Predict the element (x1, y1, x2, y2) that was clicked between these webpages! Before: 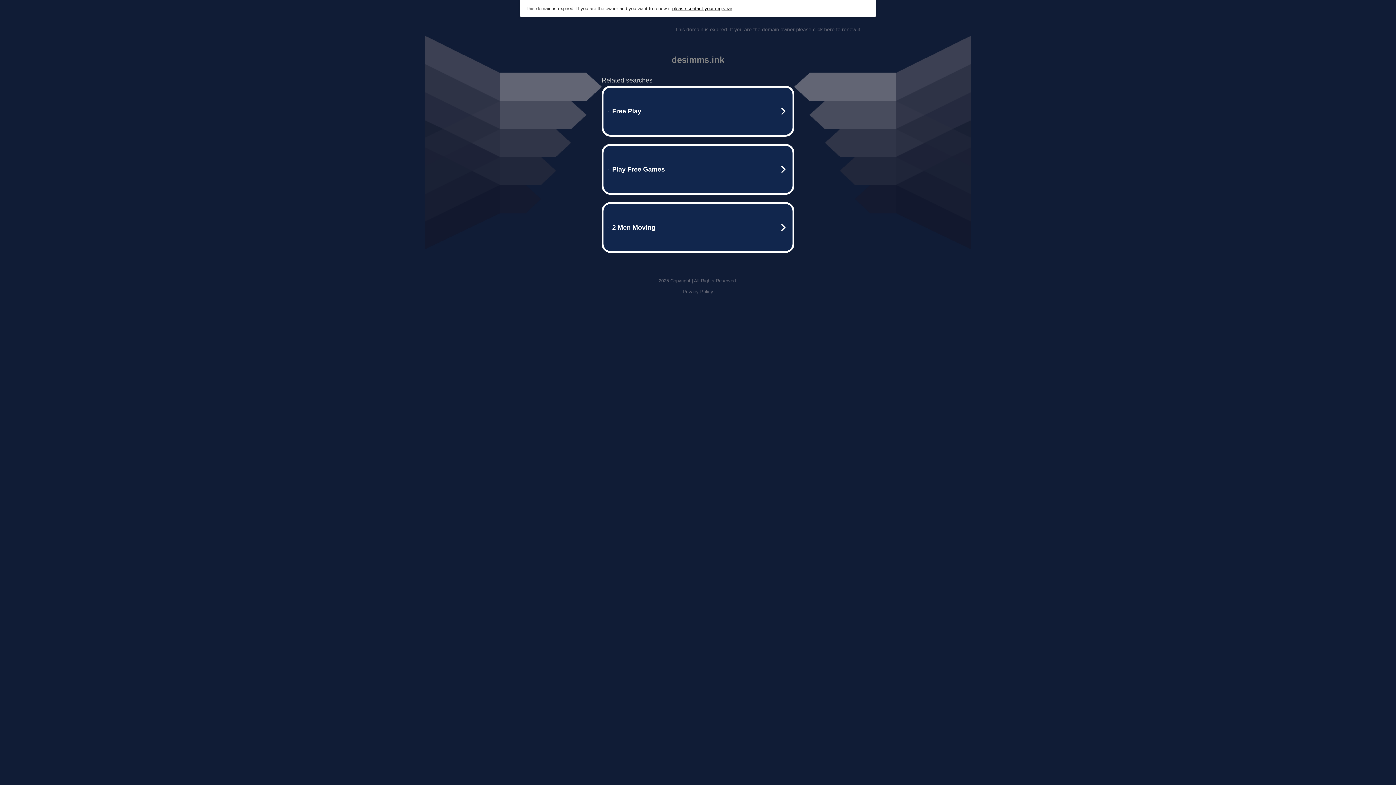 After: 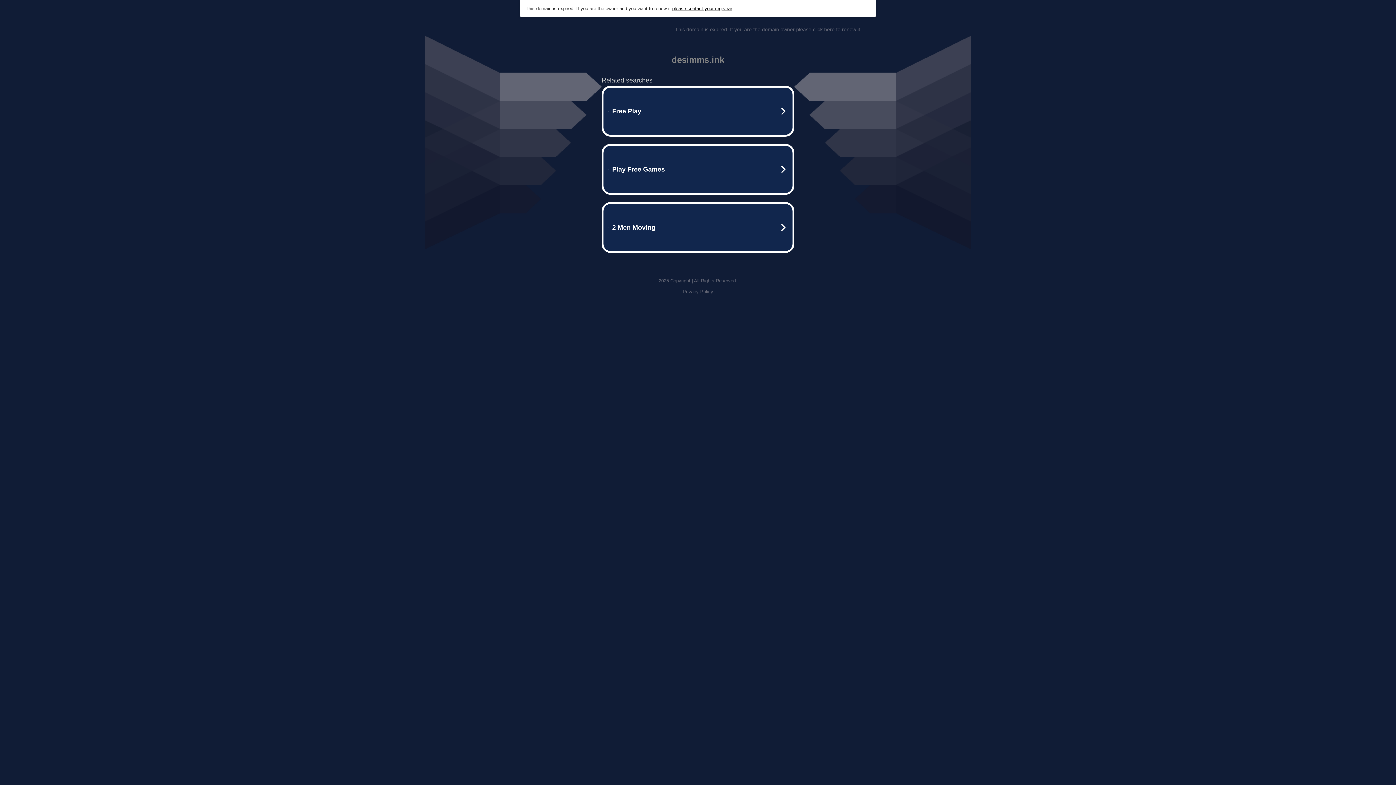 Action: bbox: (675, 26, 861, 32) label: This domain is expired. If you are the domain owner please click here to renew it.